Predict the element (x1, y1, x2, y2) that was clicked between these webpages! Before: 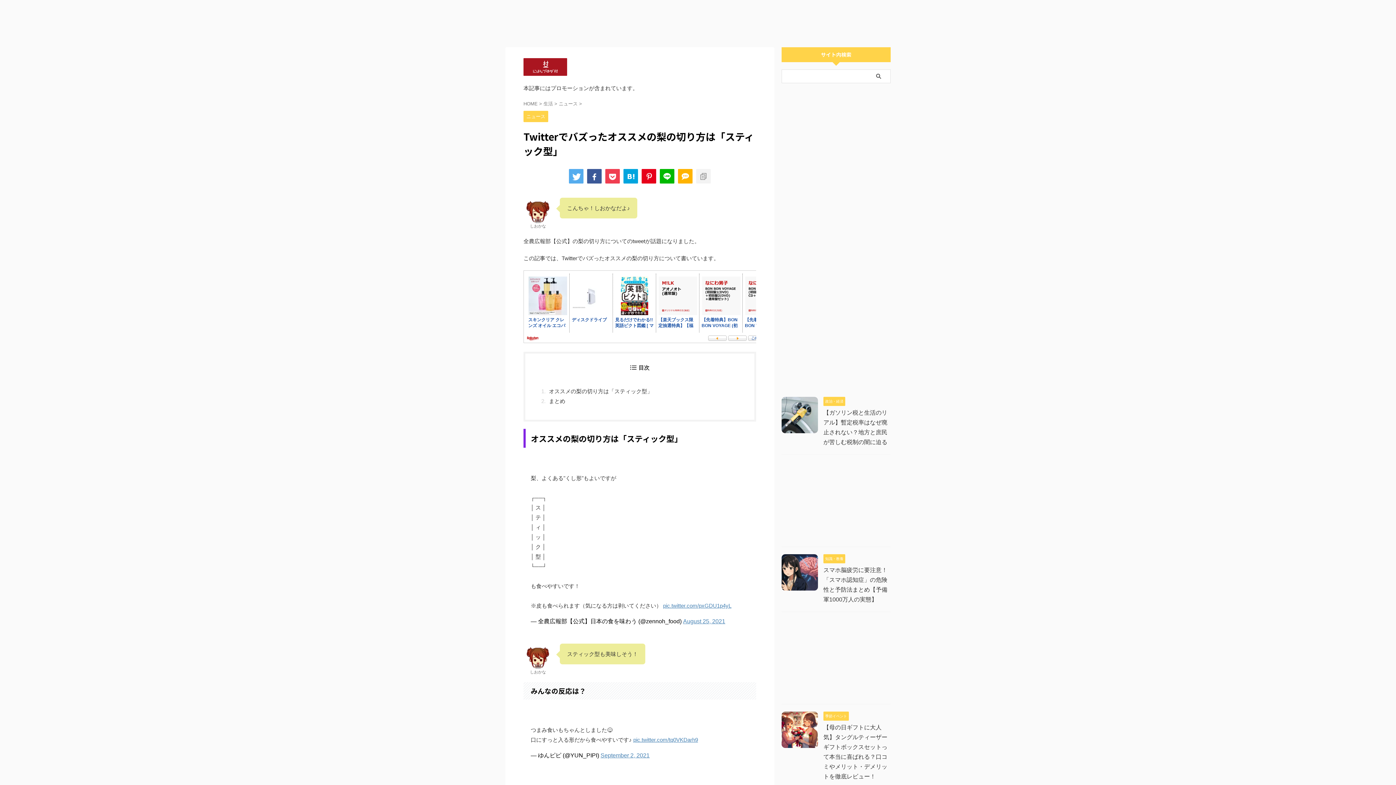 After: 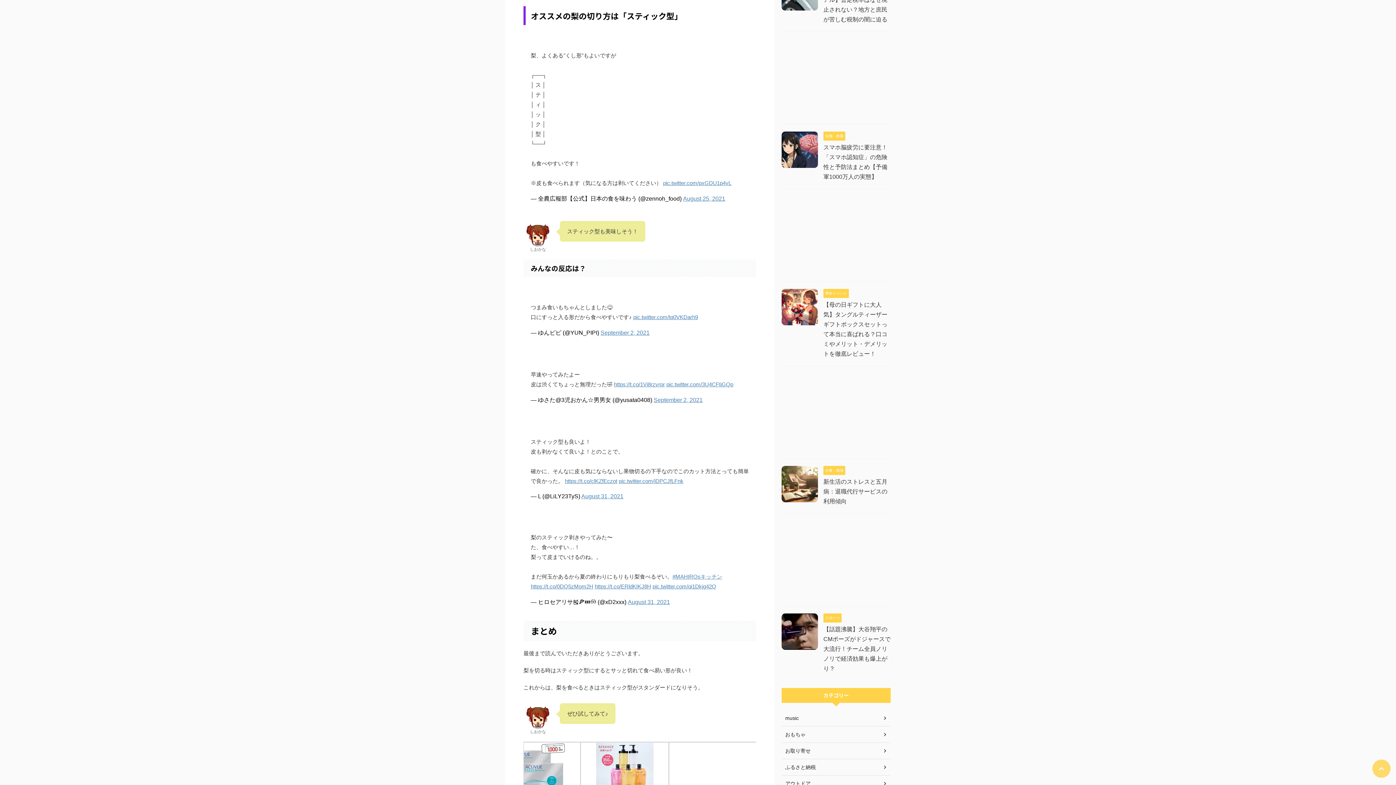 Action: bbox: (547, 385, 740, 395) label: オススメの梨の切り方は「スティック型」